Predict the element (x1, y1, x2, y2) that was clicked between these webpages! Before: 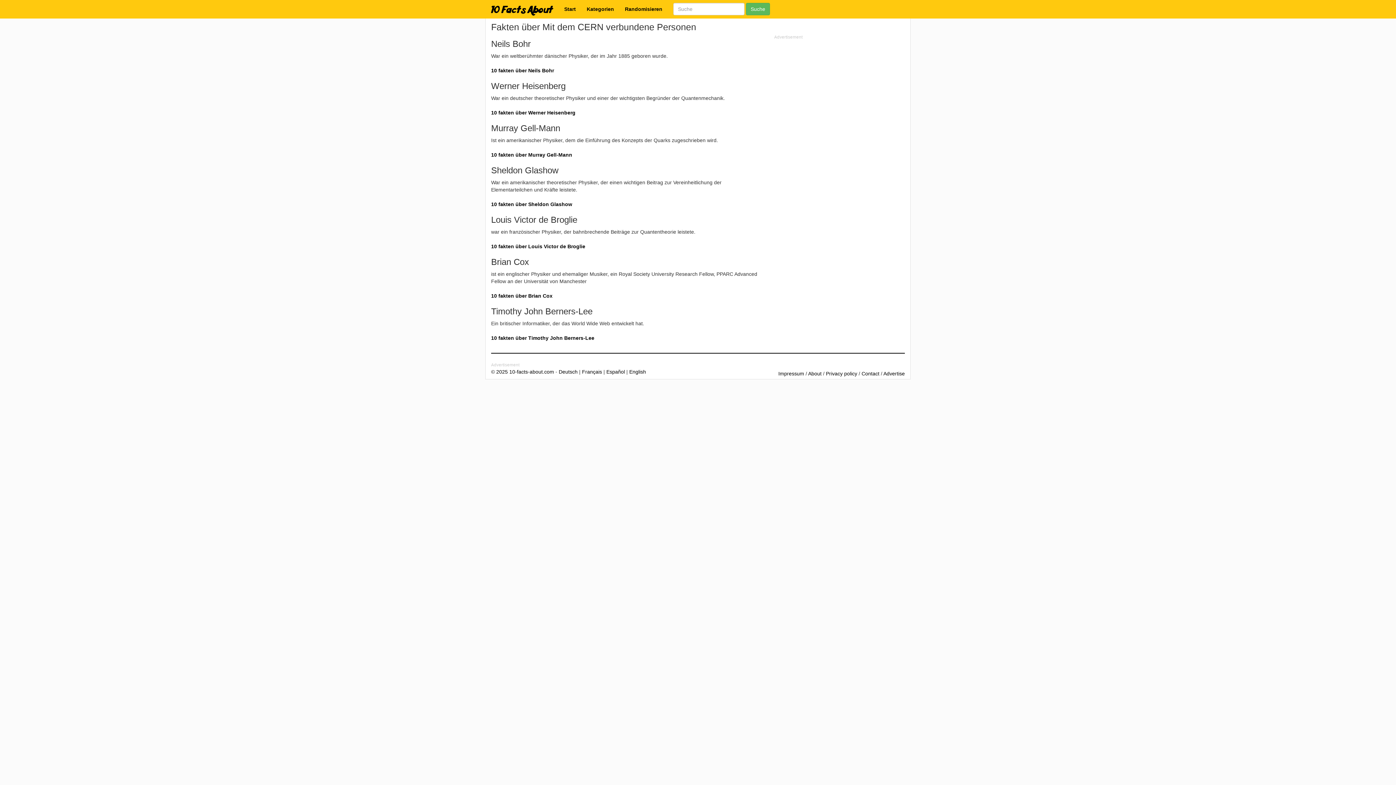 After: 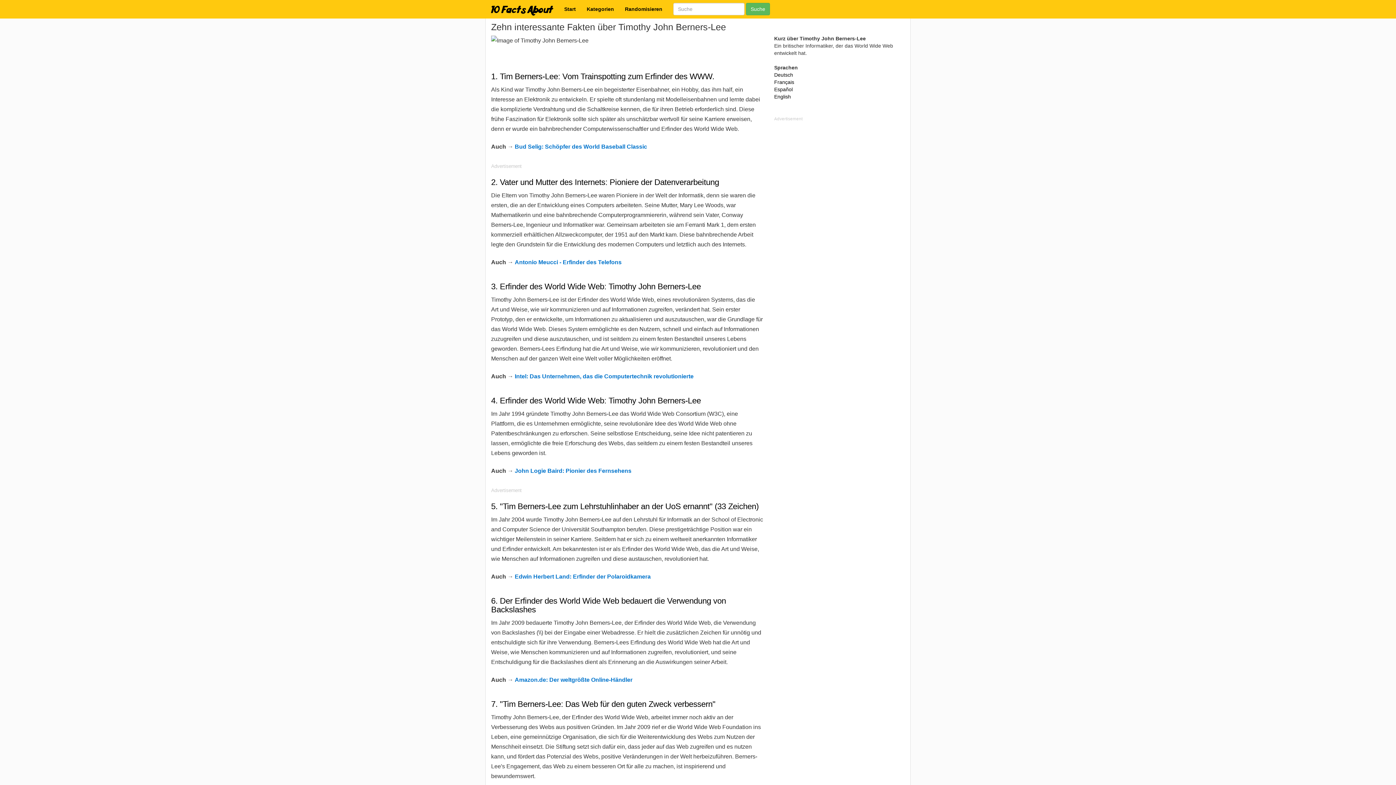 Action: label: 10 fakten über Timothy John Berners-Lee bbox: (491, 335, 594, 341)